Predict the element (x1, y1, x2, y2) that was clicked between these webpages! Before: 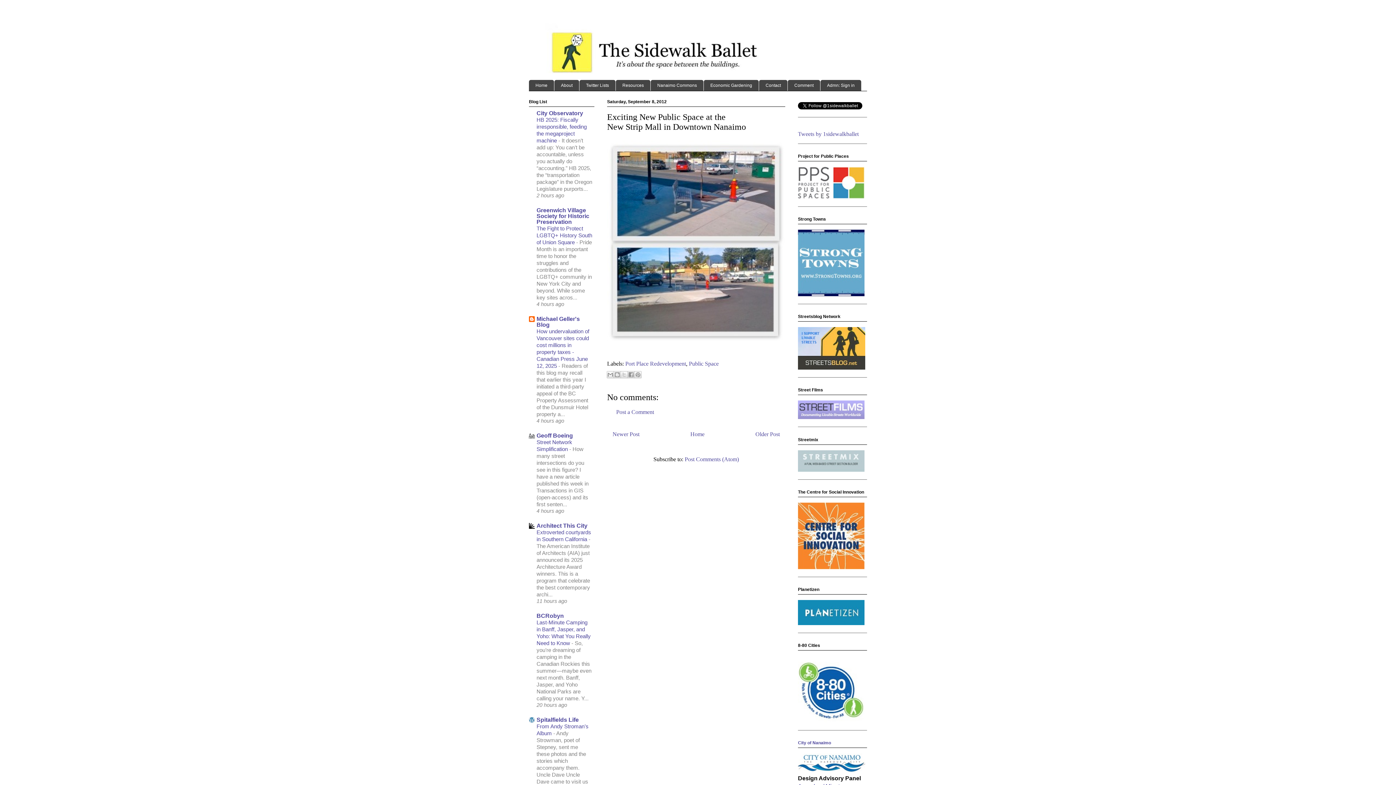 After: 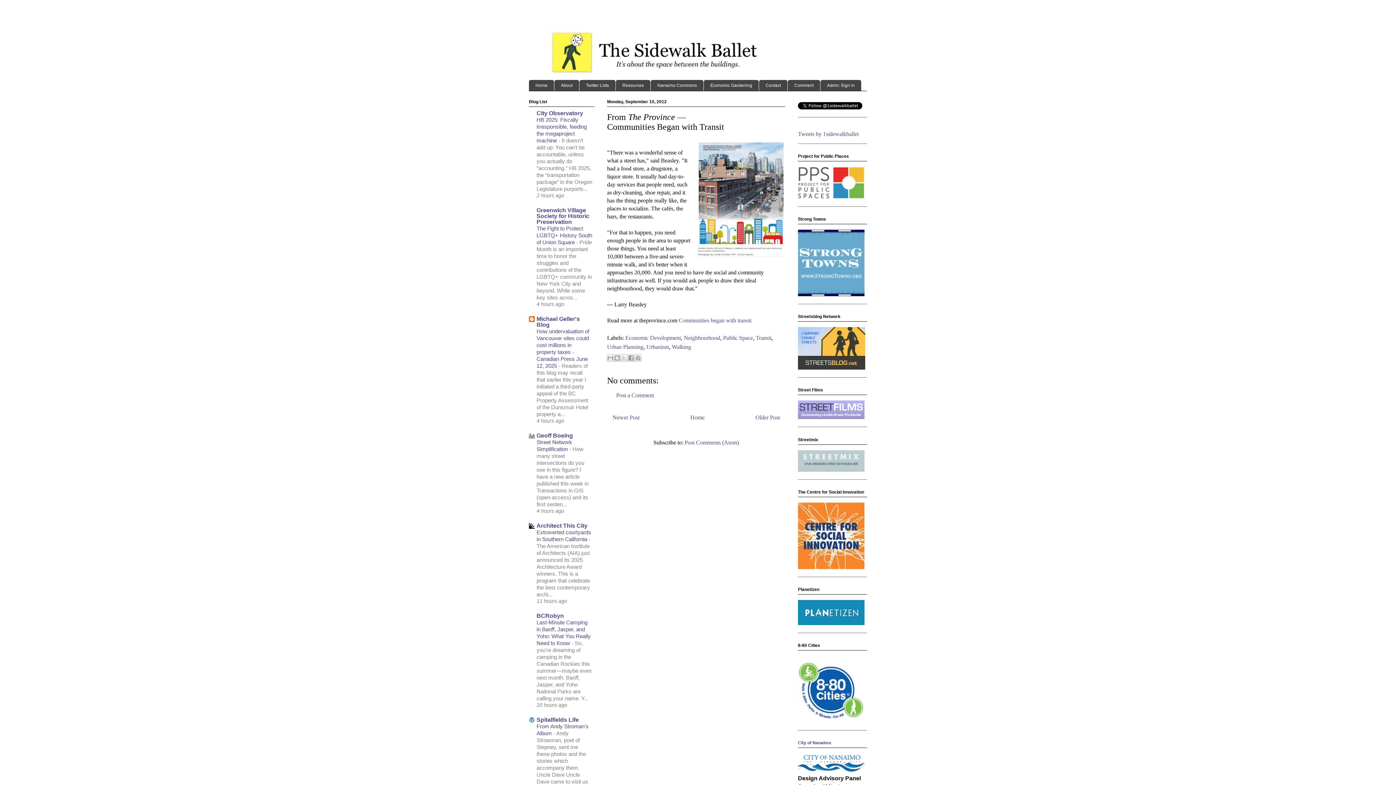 Action: bbox: (612, 431, 639, 437) label: Newer Post